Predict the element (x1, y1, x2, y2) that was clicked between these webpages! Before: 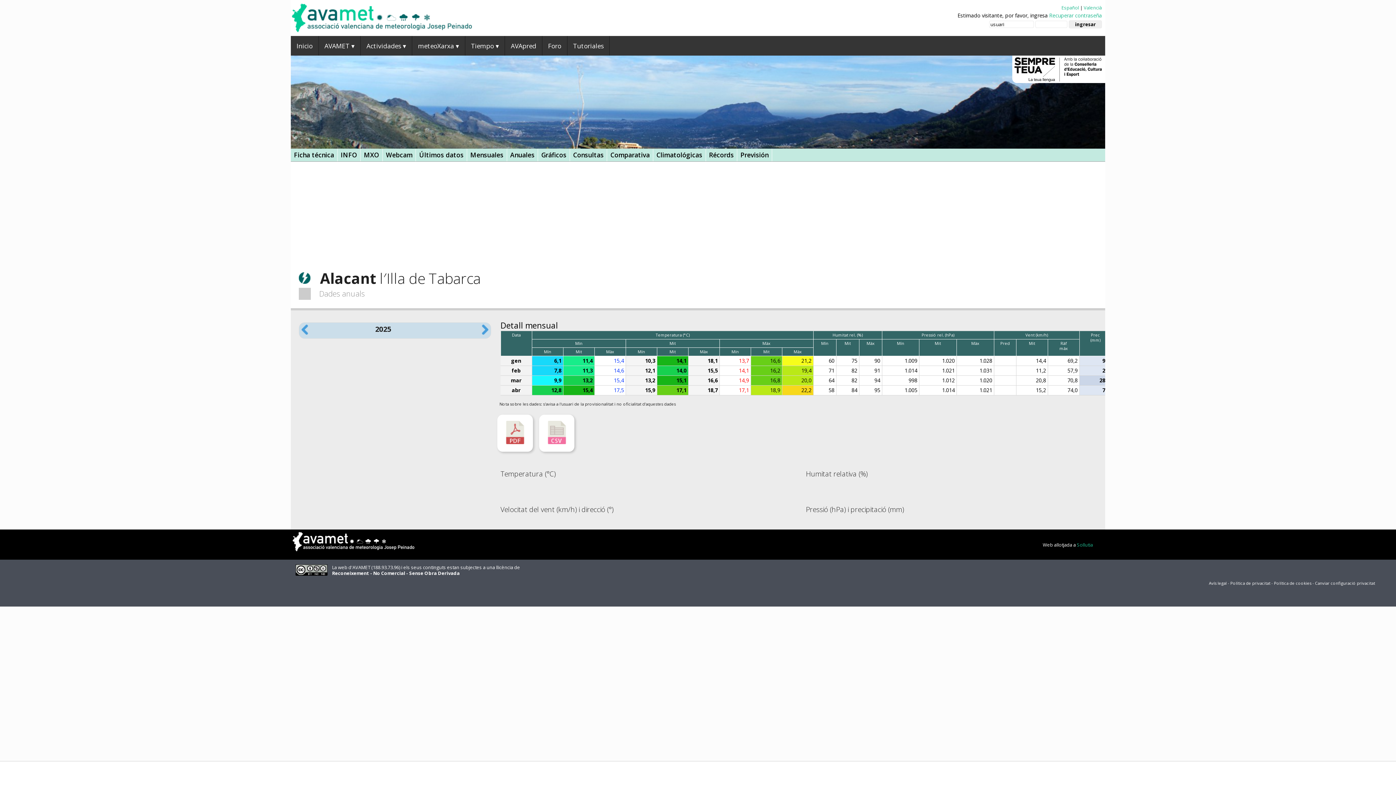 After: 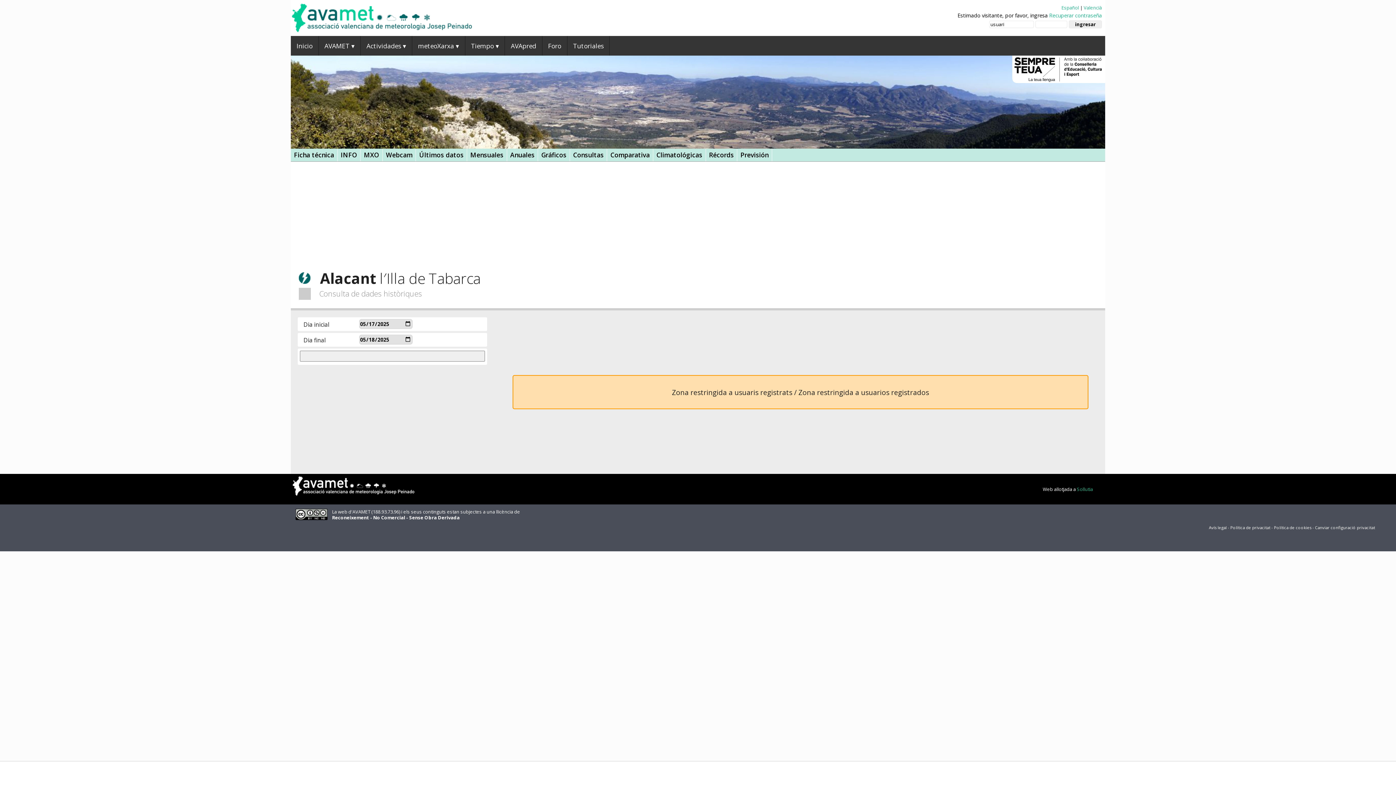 Action: label: Consultas bbox: (570, 148, 607, 161)